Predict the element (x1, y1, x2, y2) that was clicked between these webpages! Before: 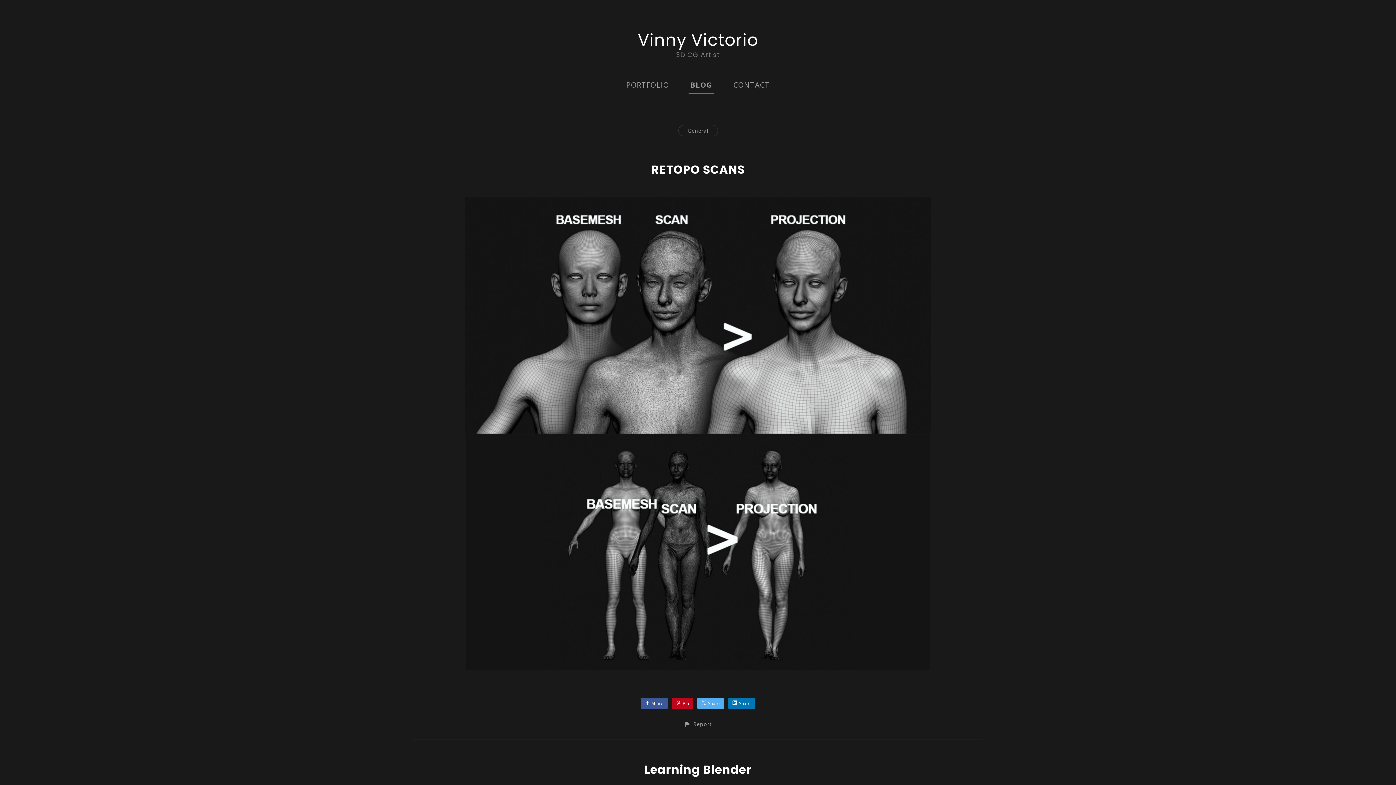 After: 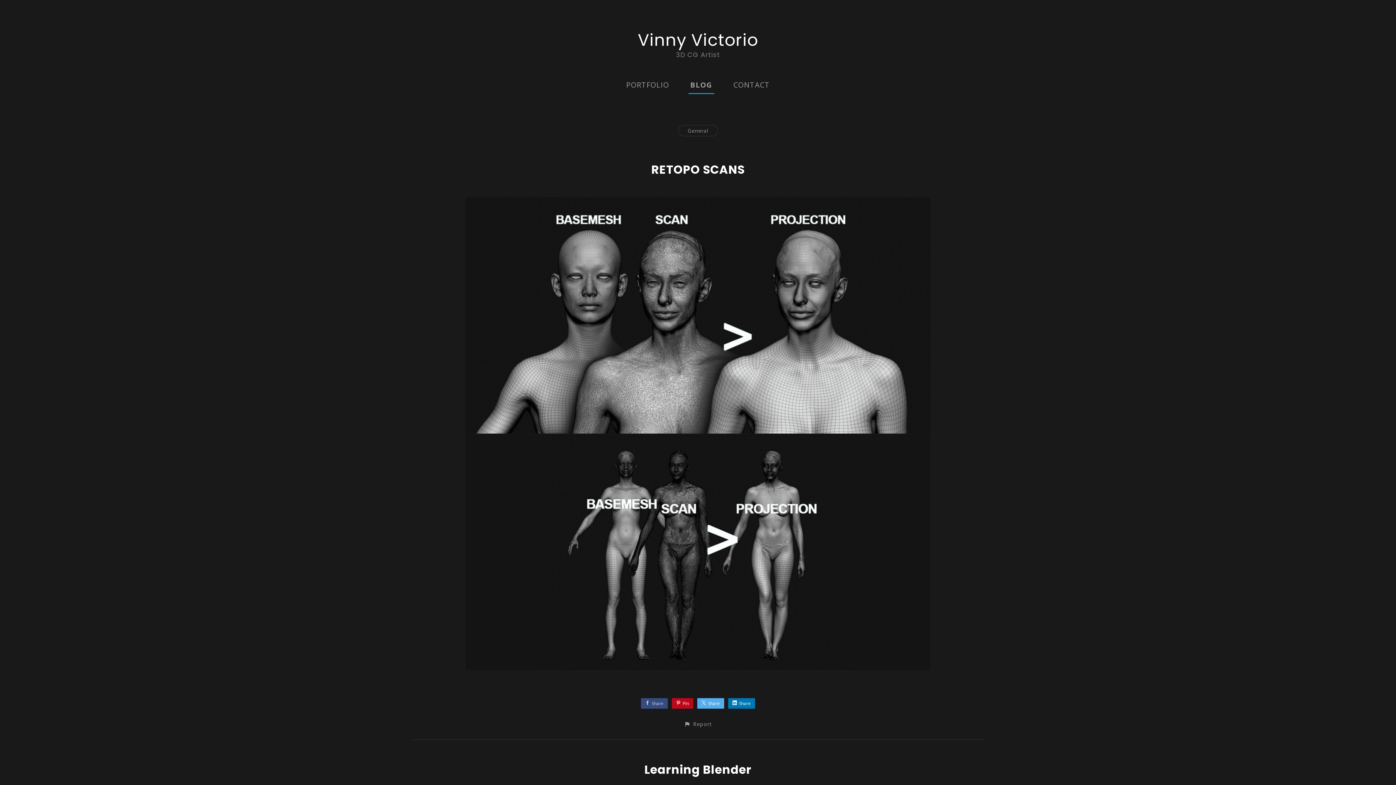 Action: label: Share bbox: (641, 698, 668, 709)